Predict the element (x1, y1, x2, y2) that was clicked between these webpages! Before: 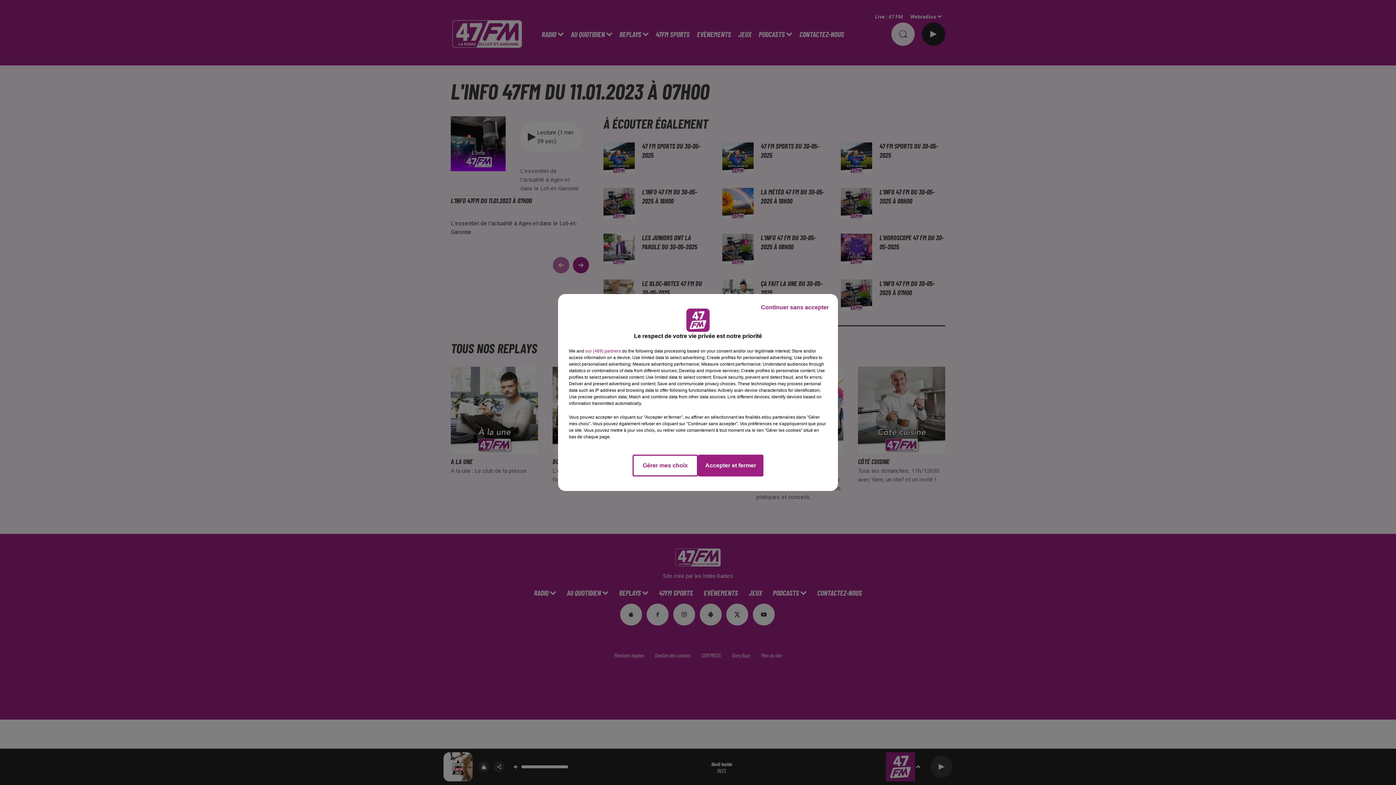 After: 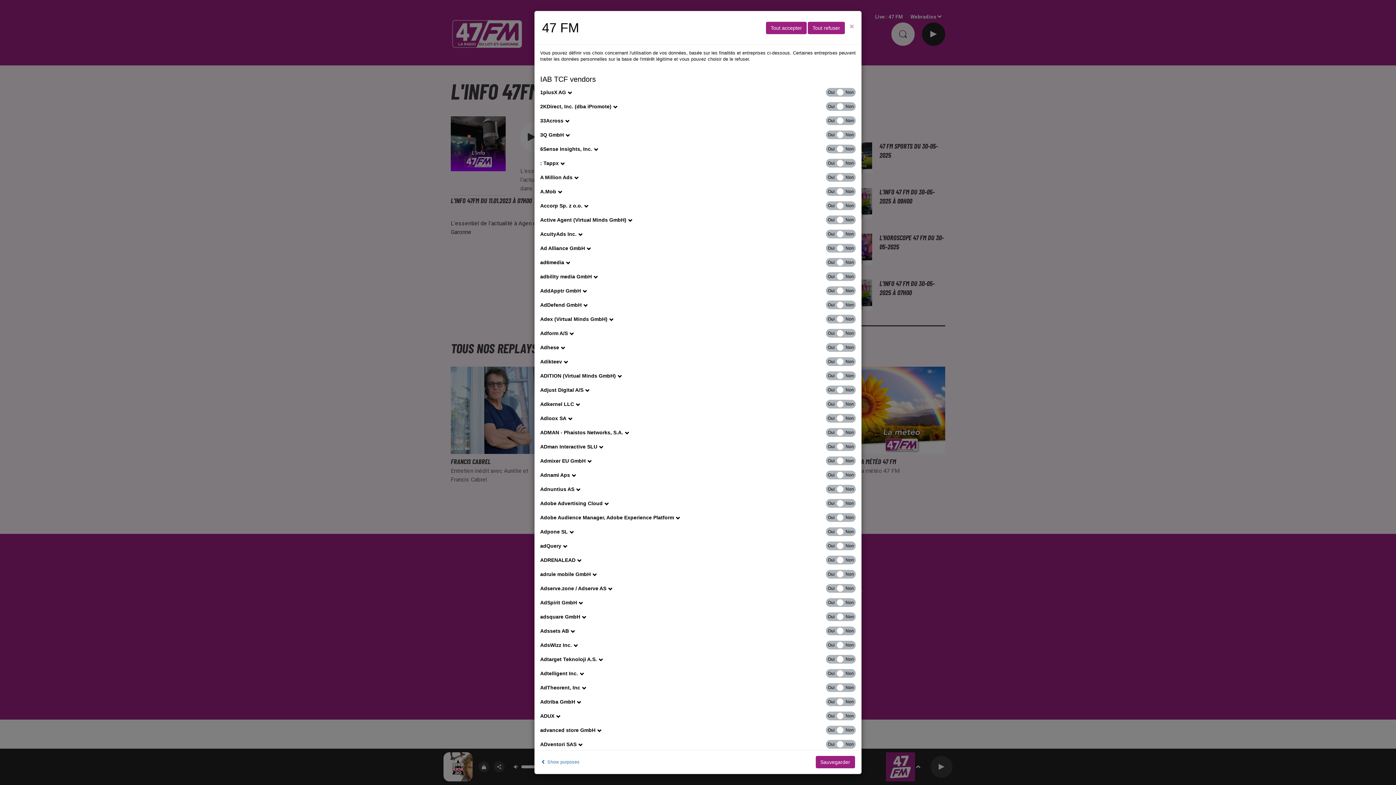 Action: label: show vendors bbox: (585, 348, 621, 354)